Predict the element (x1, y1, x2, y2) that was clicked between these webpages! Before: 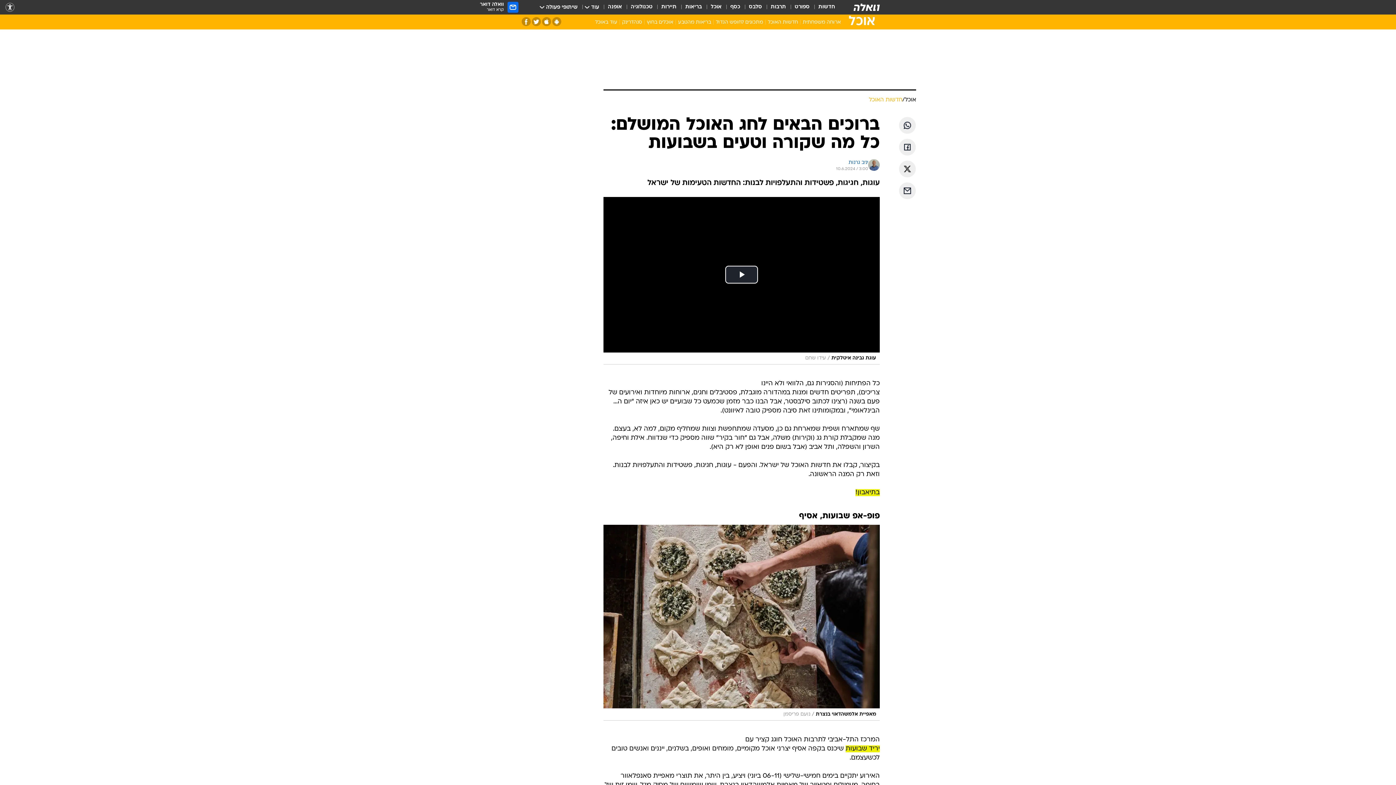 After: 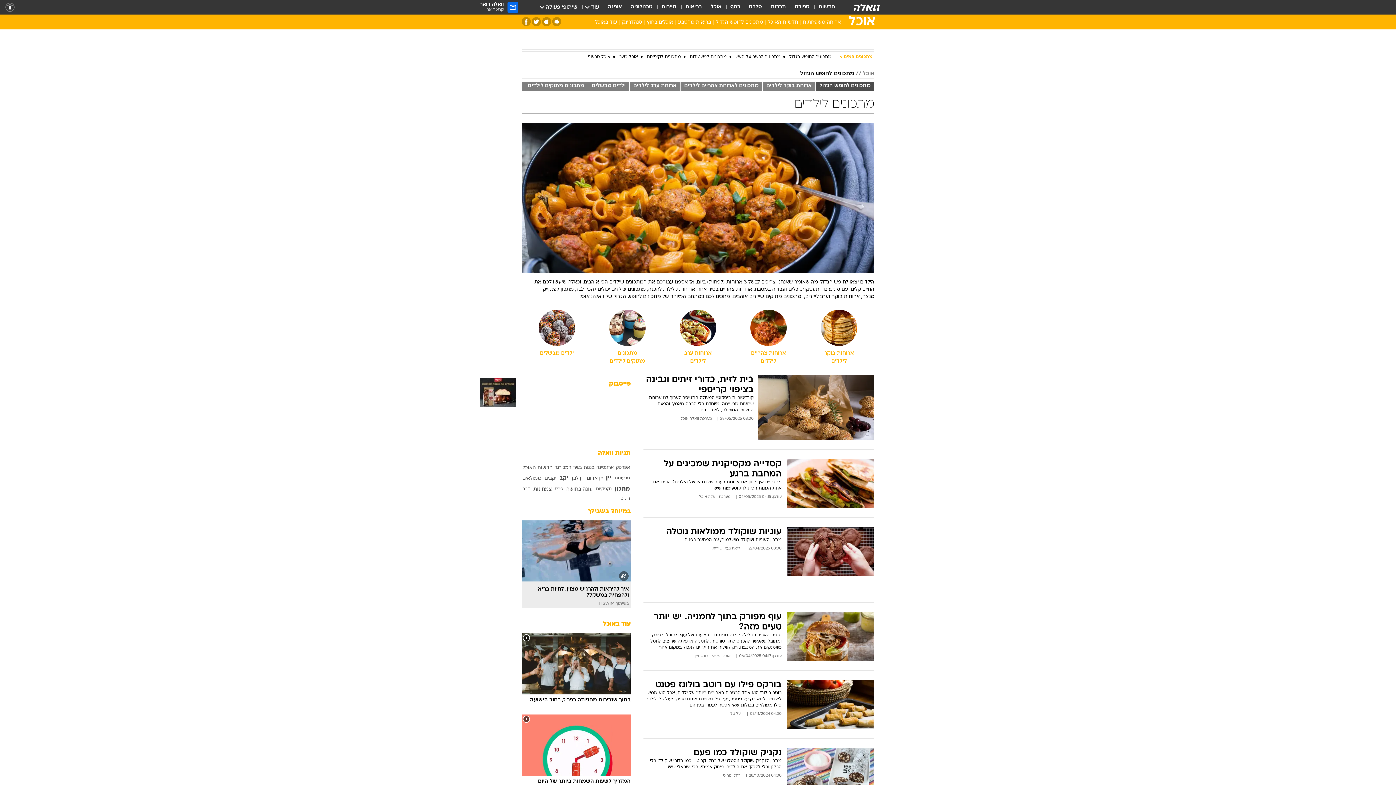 Action: label: מתכונים לחופש הגדול bbox: (713, 18, 765, 28)